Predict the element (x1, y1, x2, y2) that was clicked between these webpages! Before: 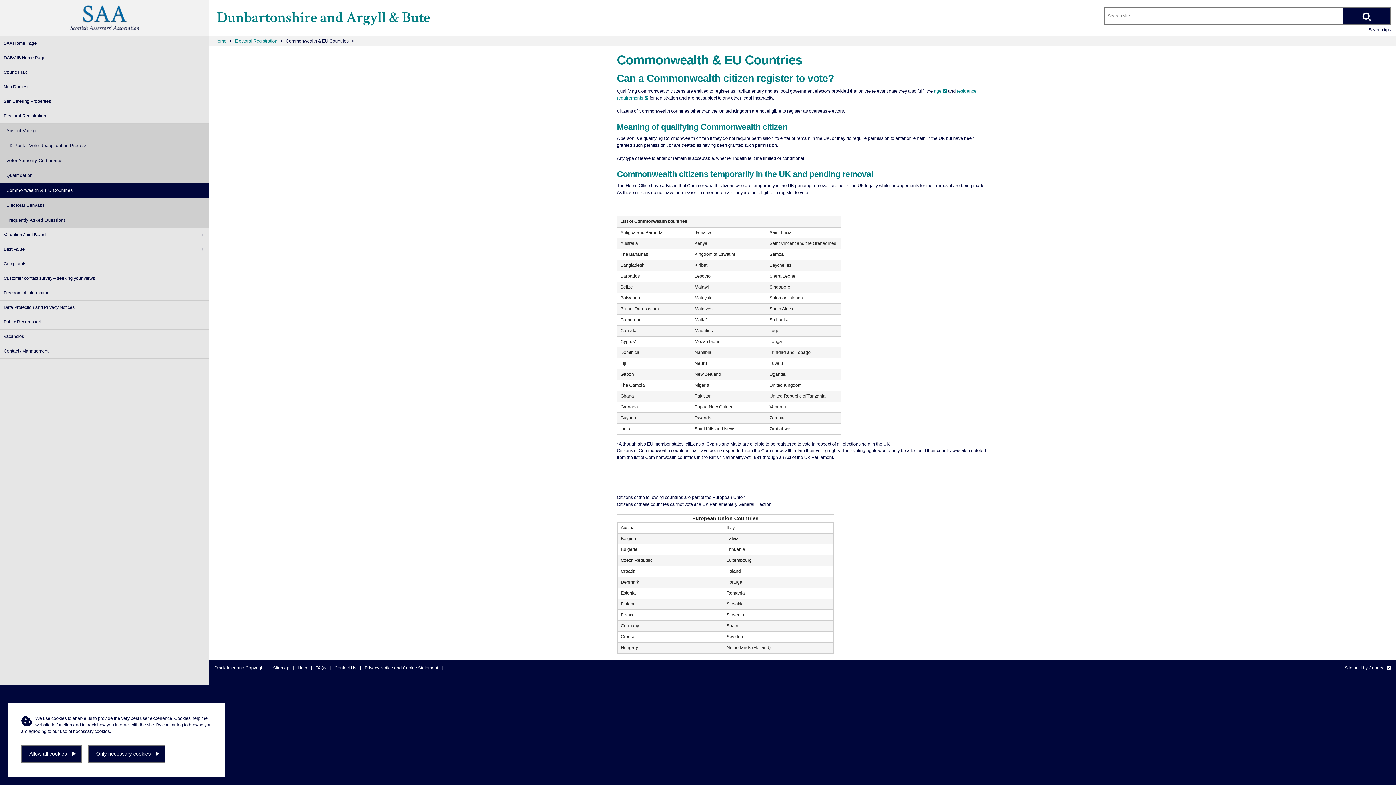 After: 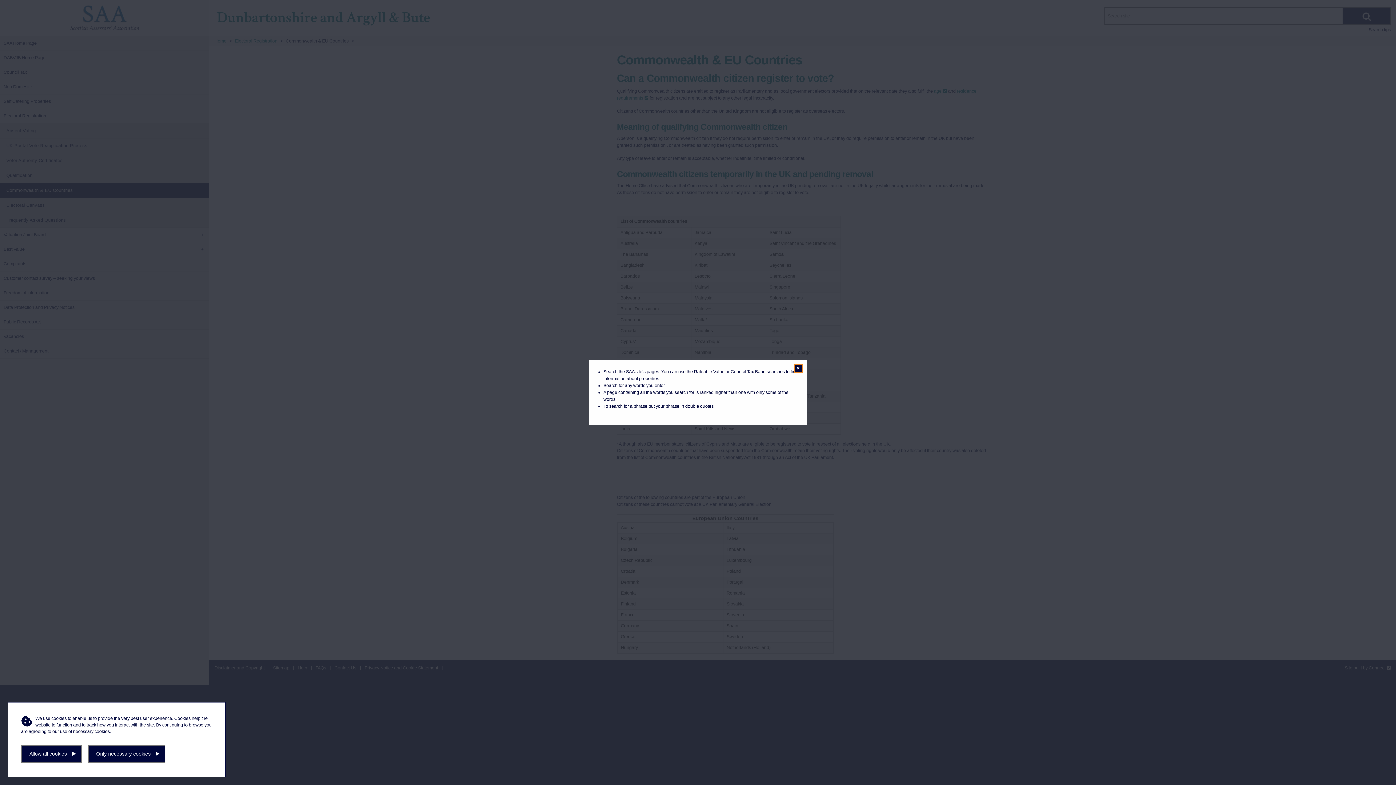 Action: bbox: (1369, 26, 1391, 33) label: Search tips